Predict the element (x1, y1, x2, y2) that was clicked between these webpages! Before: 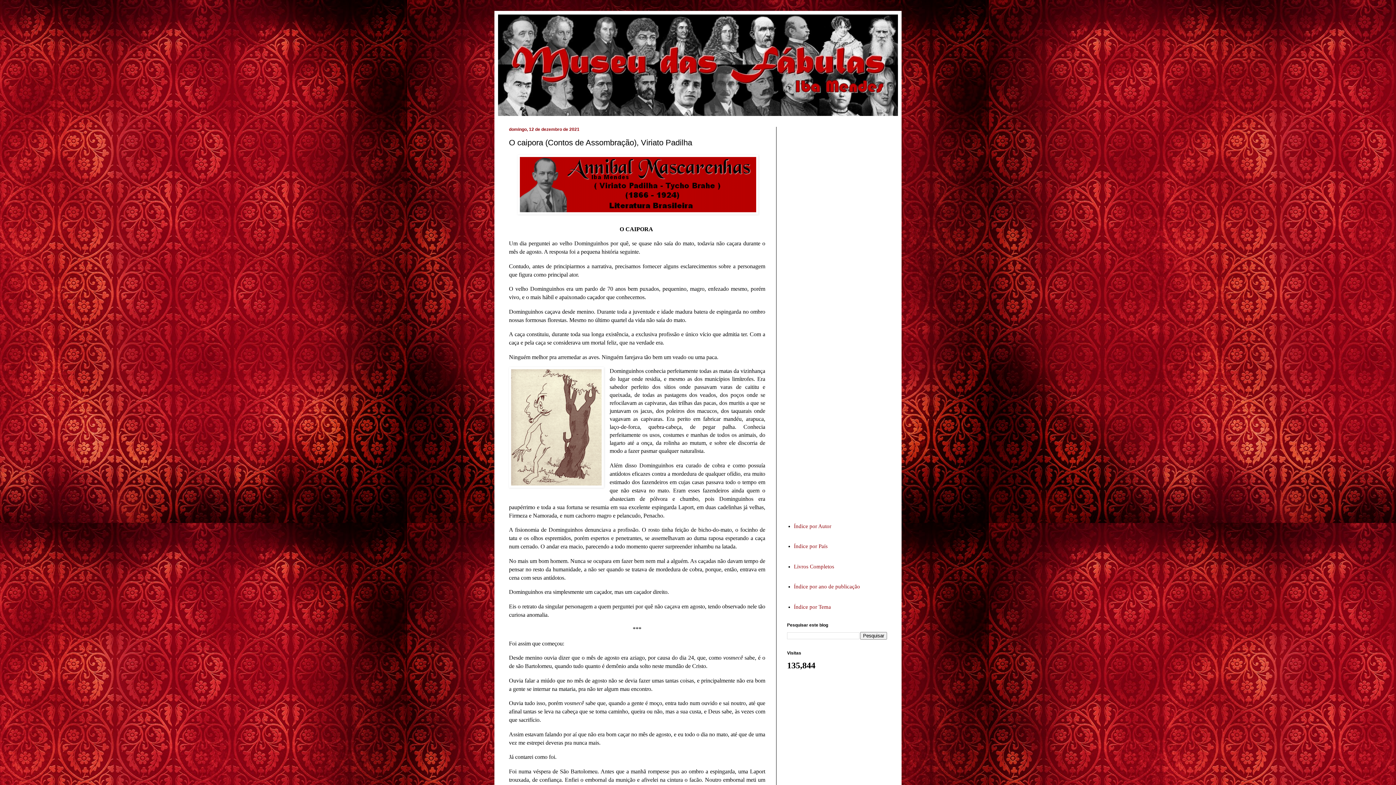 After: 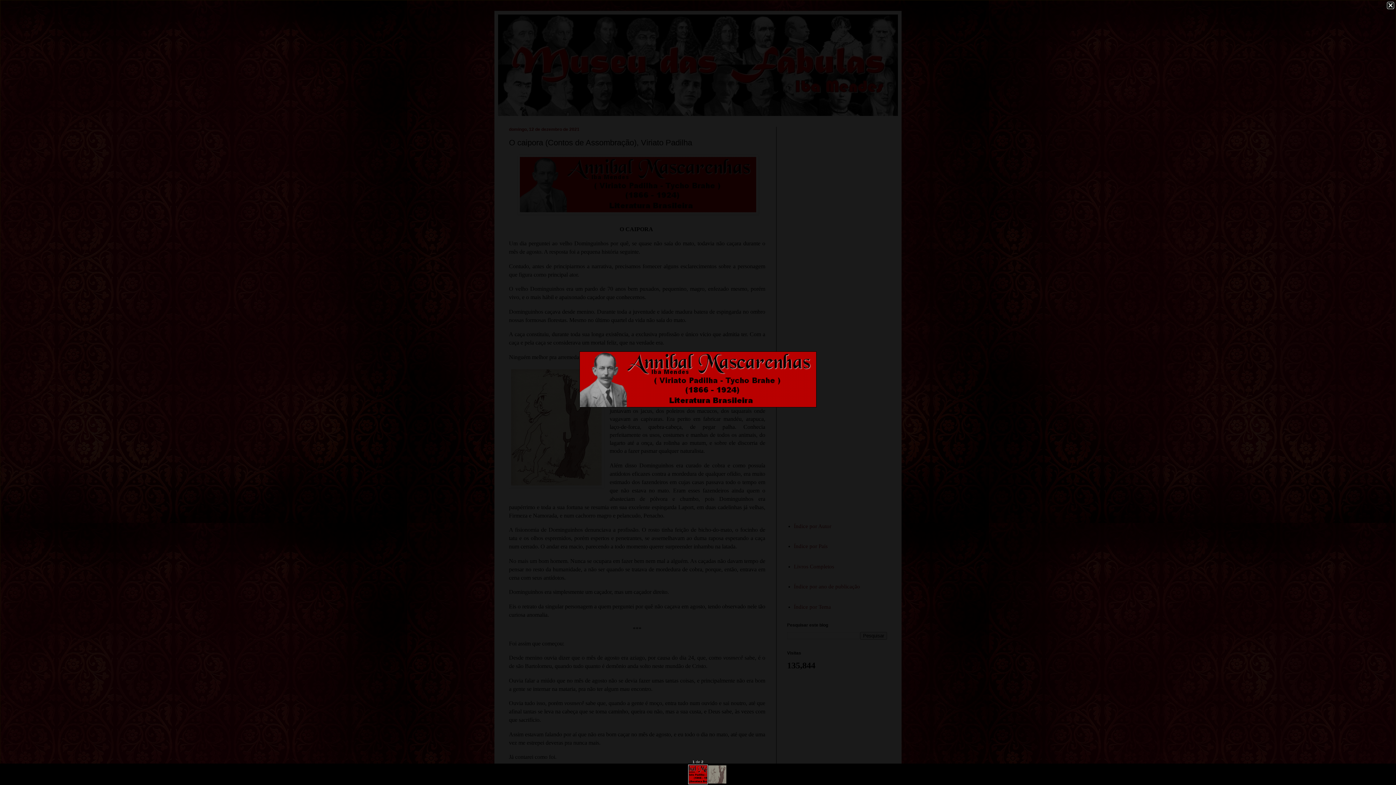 Action: bbox: (517, 209, 758, 215)